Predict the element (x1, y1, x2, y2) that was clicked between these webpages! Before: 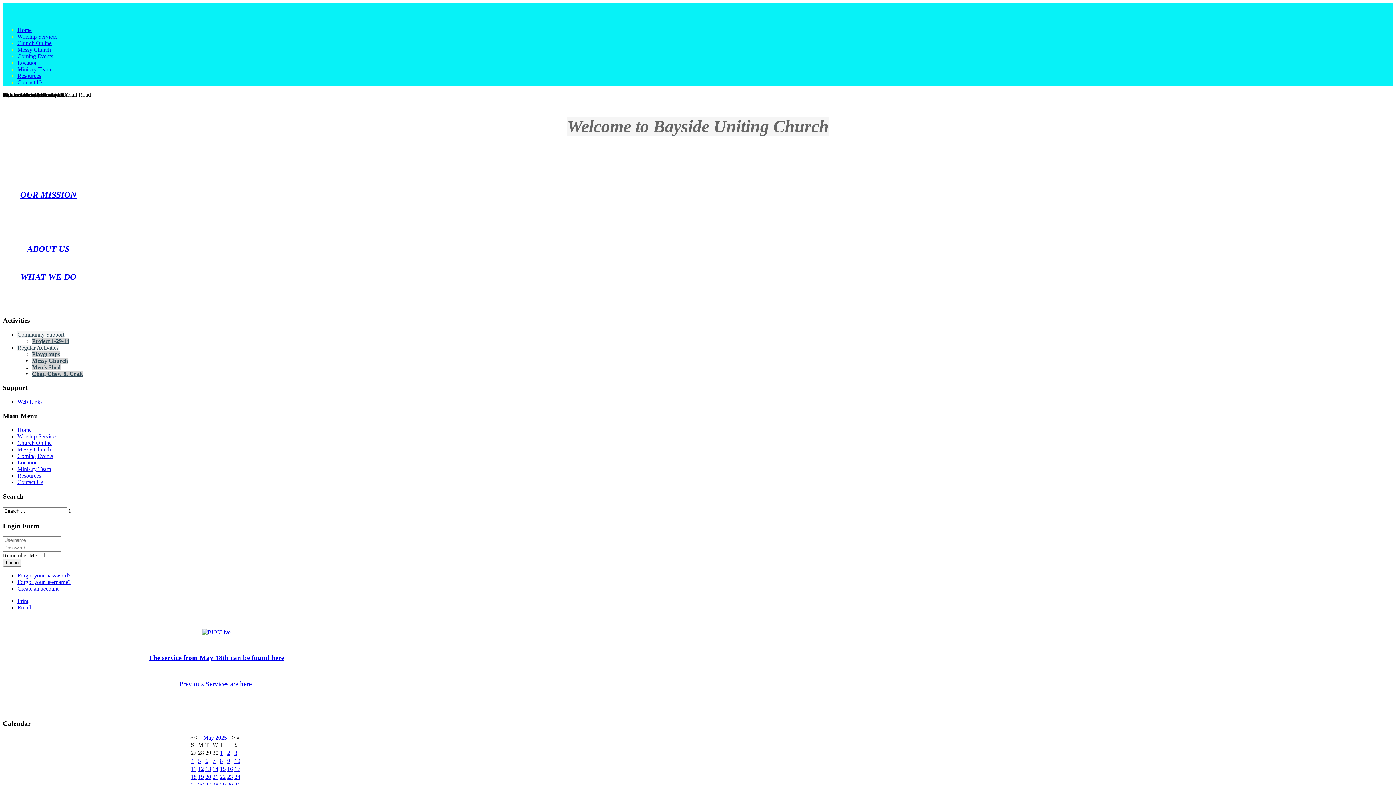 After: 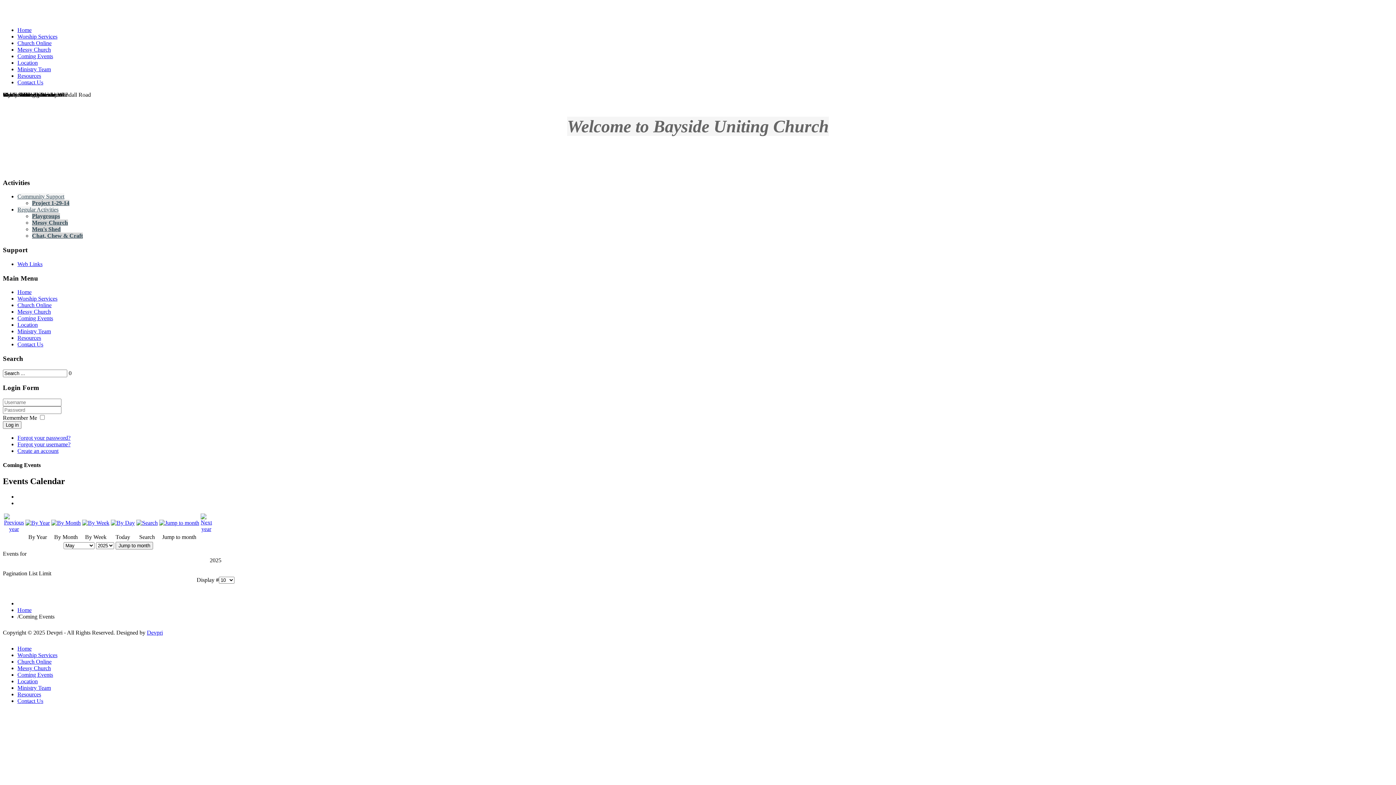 Action: label: 2025 bbox: (215, 734, 227, 741)